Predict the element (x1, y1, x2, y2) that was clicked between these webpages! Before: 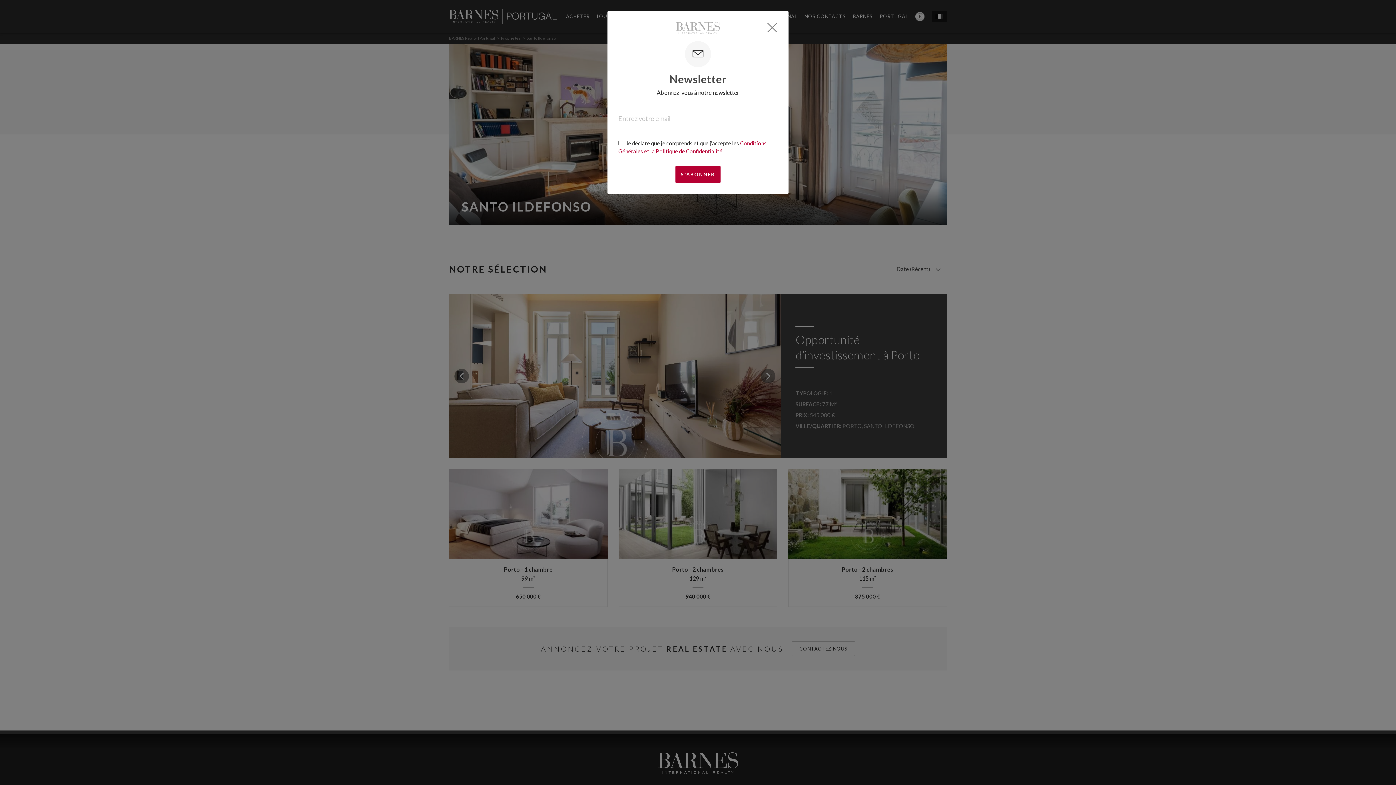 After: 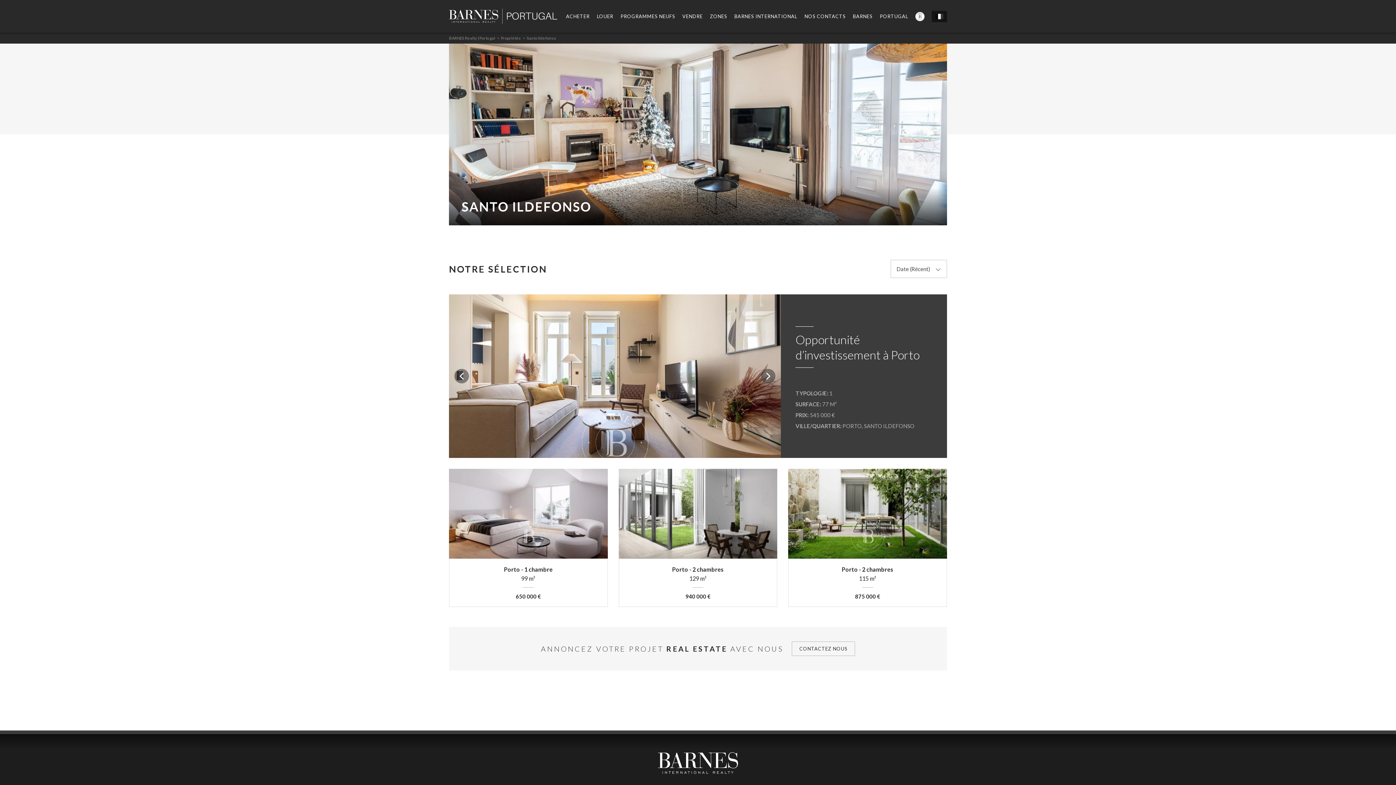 Action: label: Fermer bbox: (766, 22, 777, 33)